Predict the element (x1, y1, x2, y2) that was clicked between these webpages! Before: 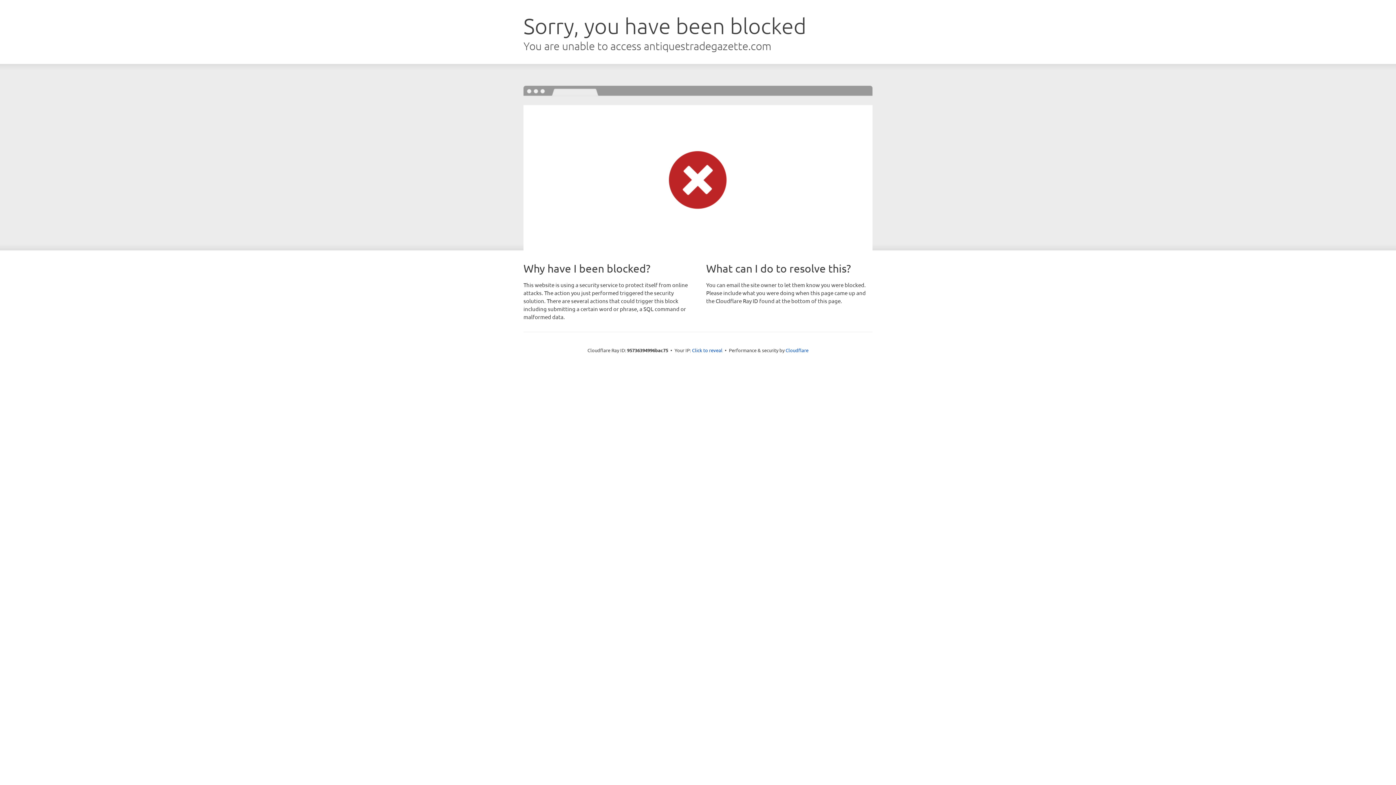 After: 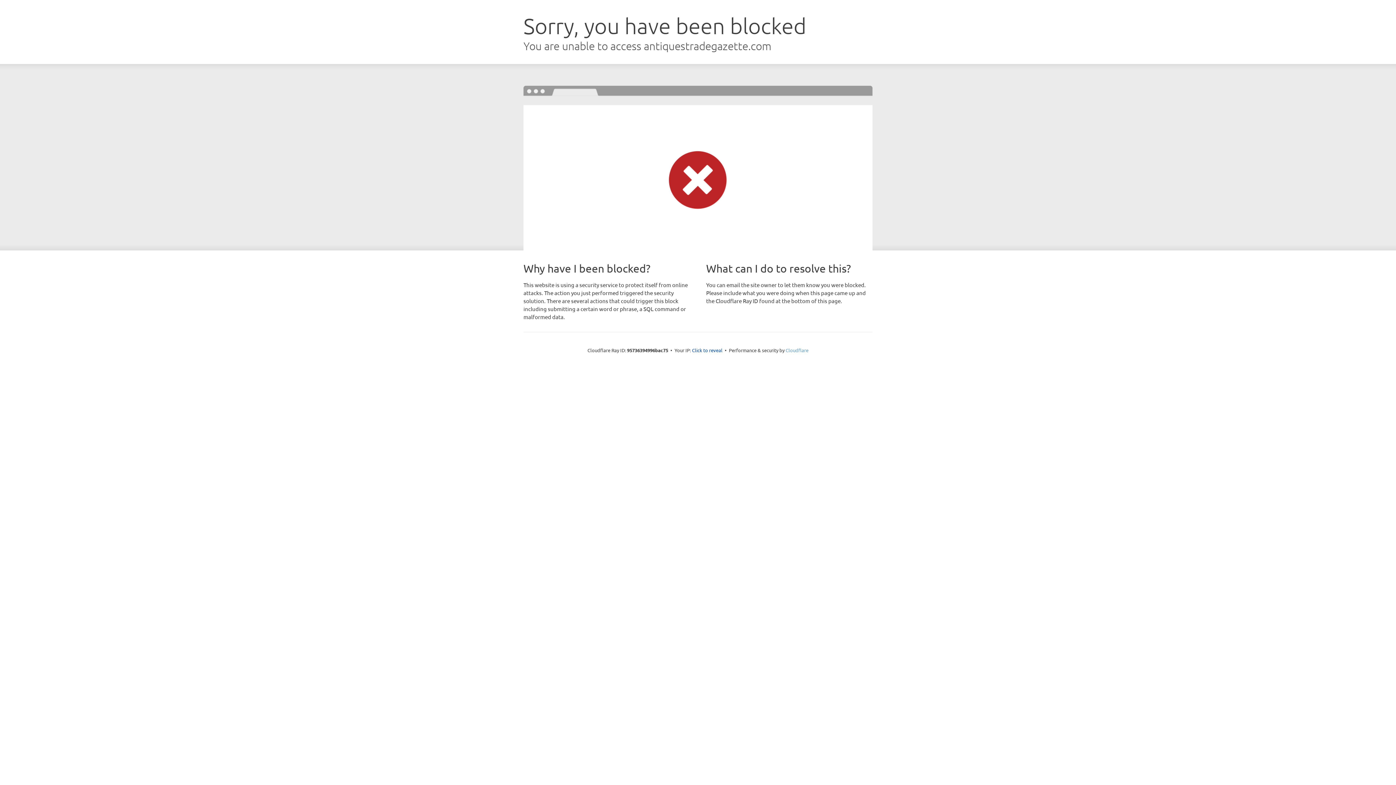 Action: label: Cloudflare bbox: (785, 347, 808, 353)